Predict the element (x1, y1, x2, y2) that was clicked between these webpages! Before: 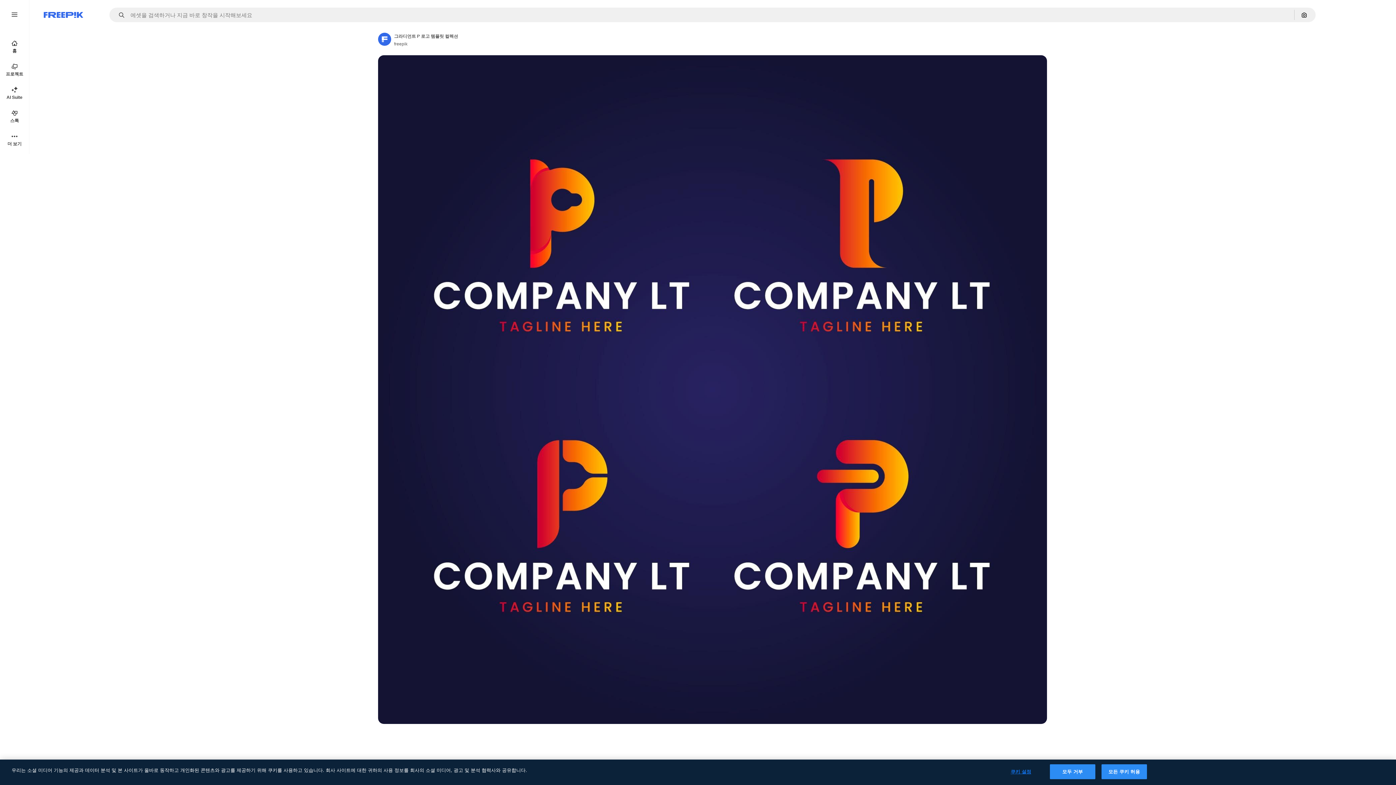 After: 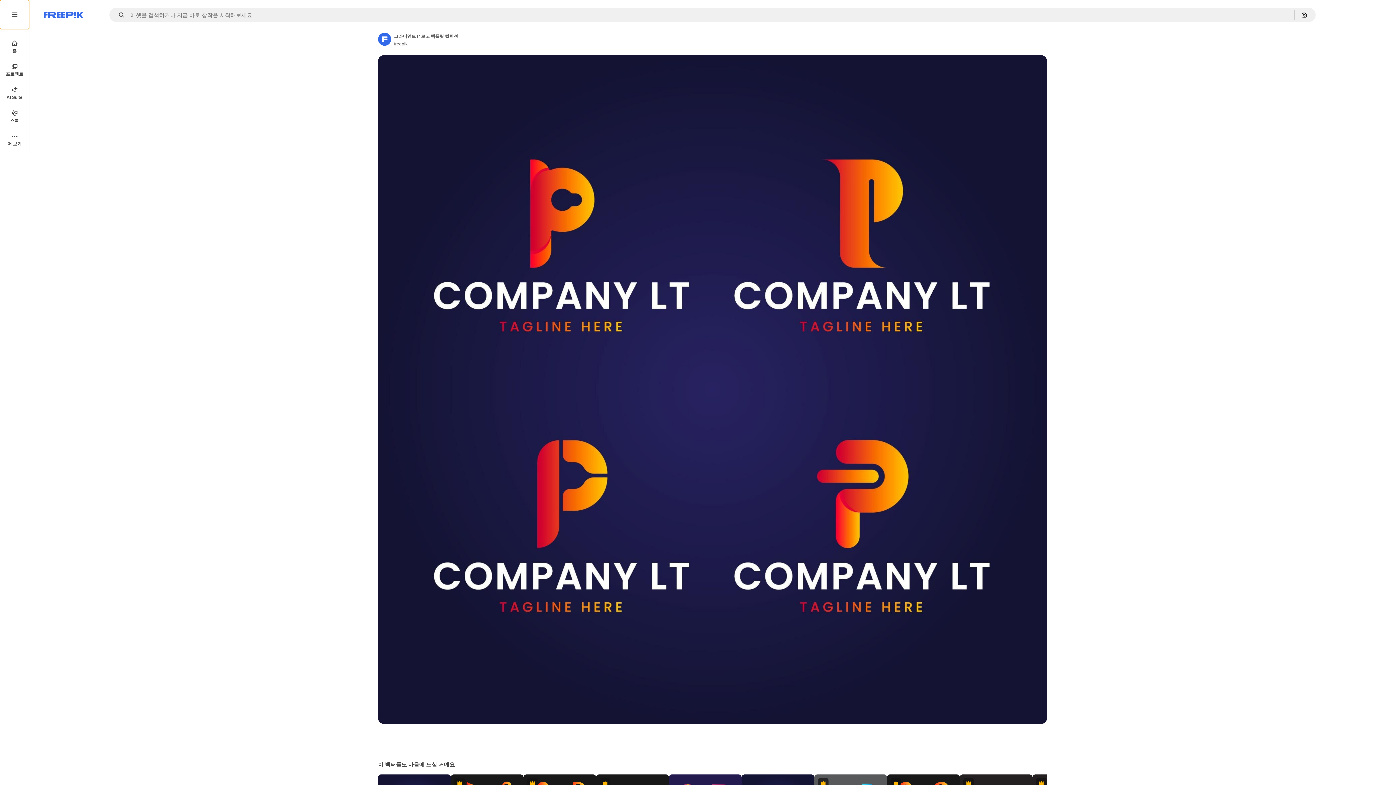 Action: bbox: (0, 0, 29, 29)